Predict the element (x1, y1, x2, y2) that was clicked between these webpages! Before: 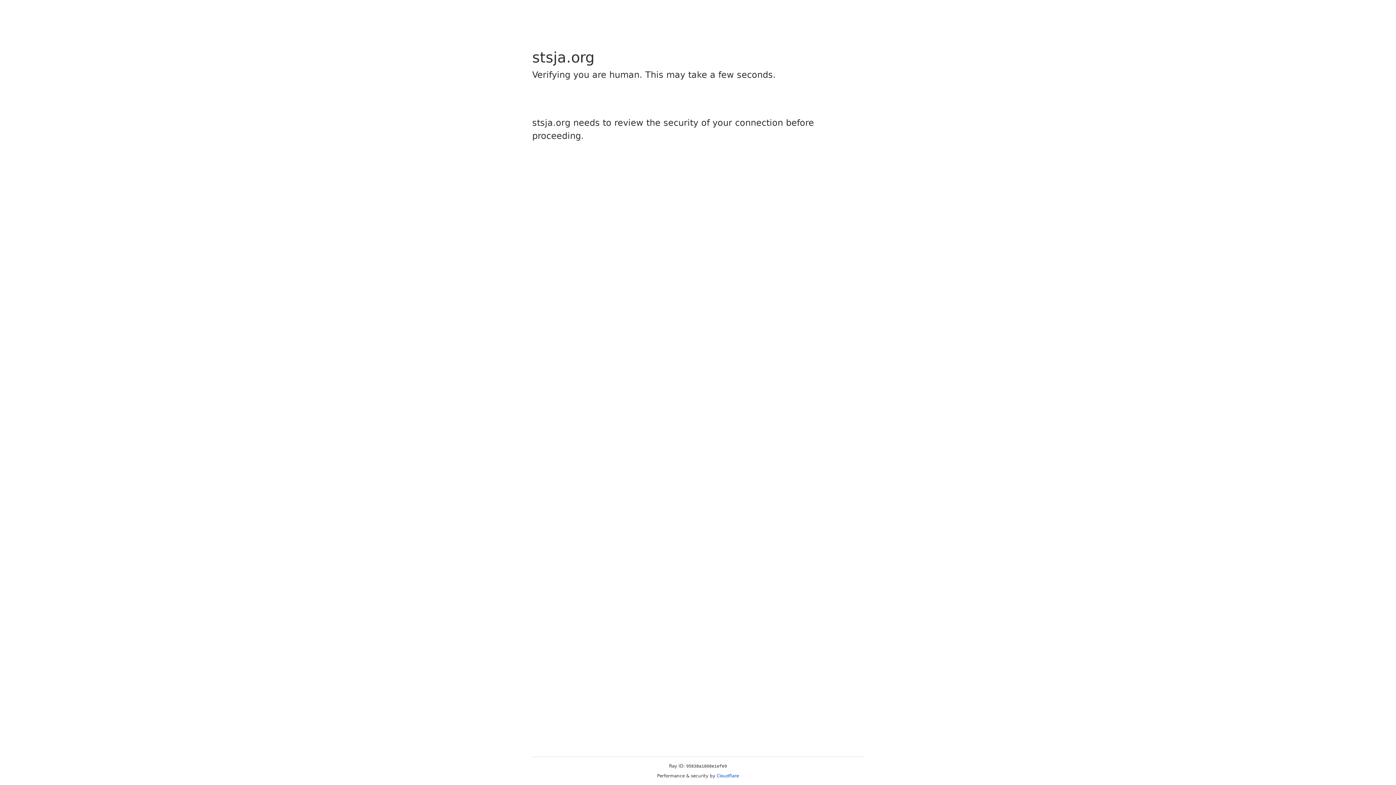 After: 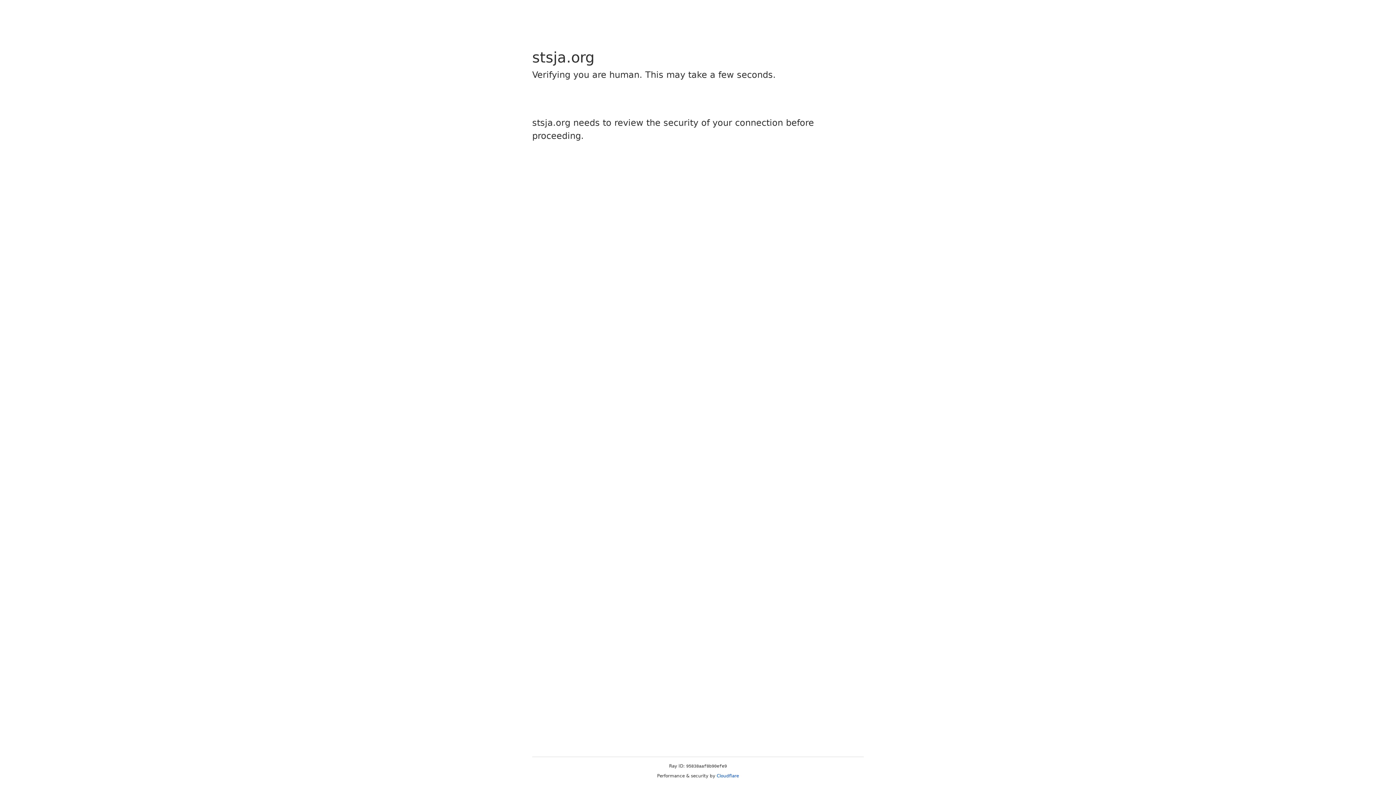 Action: label: Cloudflare bbox: (716, 773, 739, 778)